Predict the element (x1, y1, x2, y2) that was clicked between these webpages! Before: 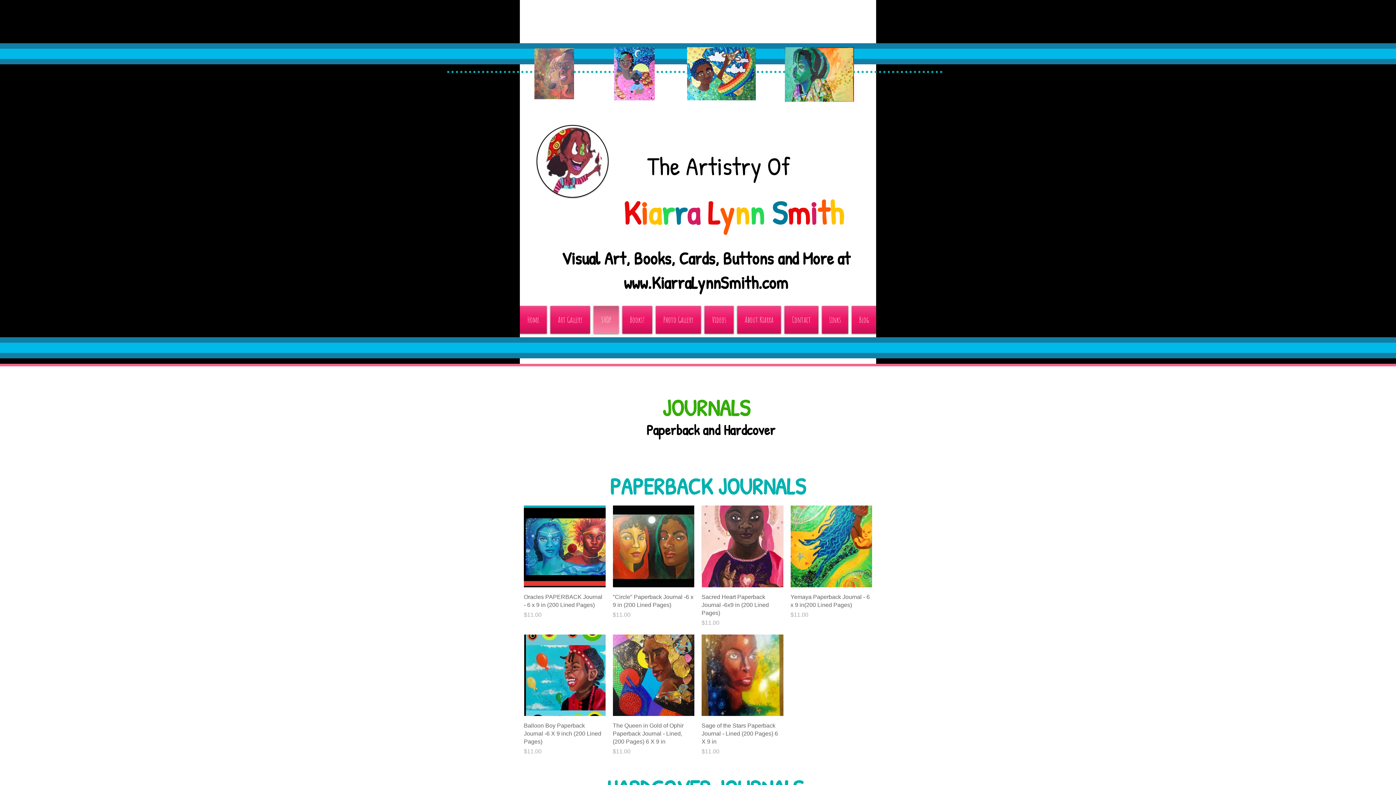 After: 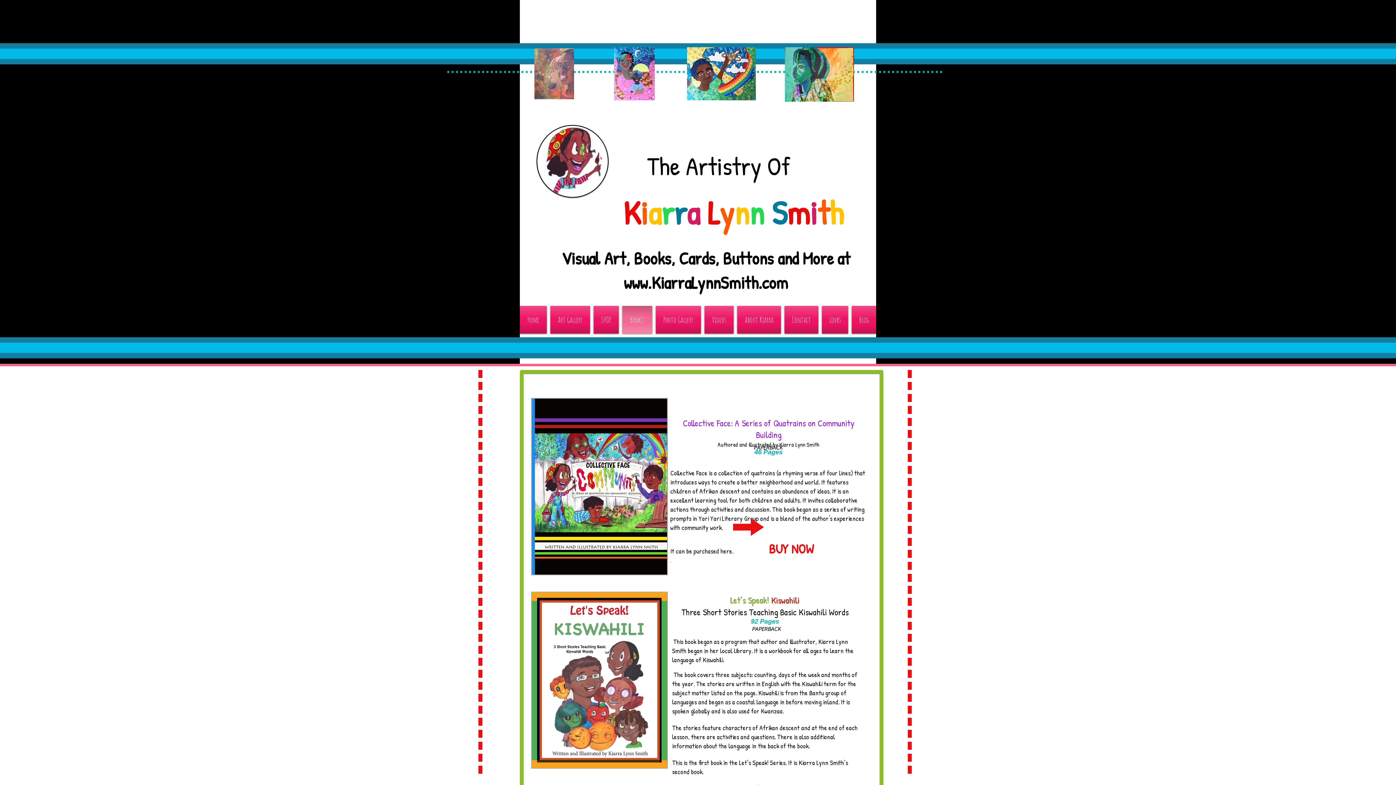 Action: label: Books! bbox: (620, 306, 654, 333)